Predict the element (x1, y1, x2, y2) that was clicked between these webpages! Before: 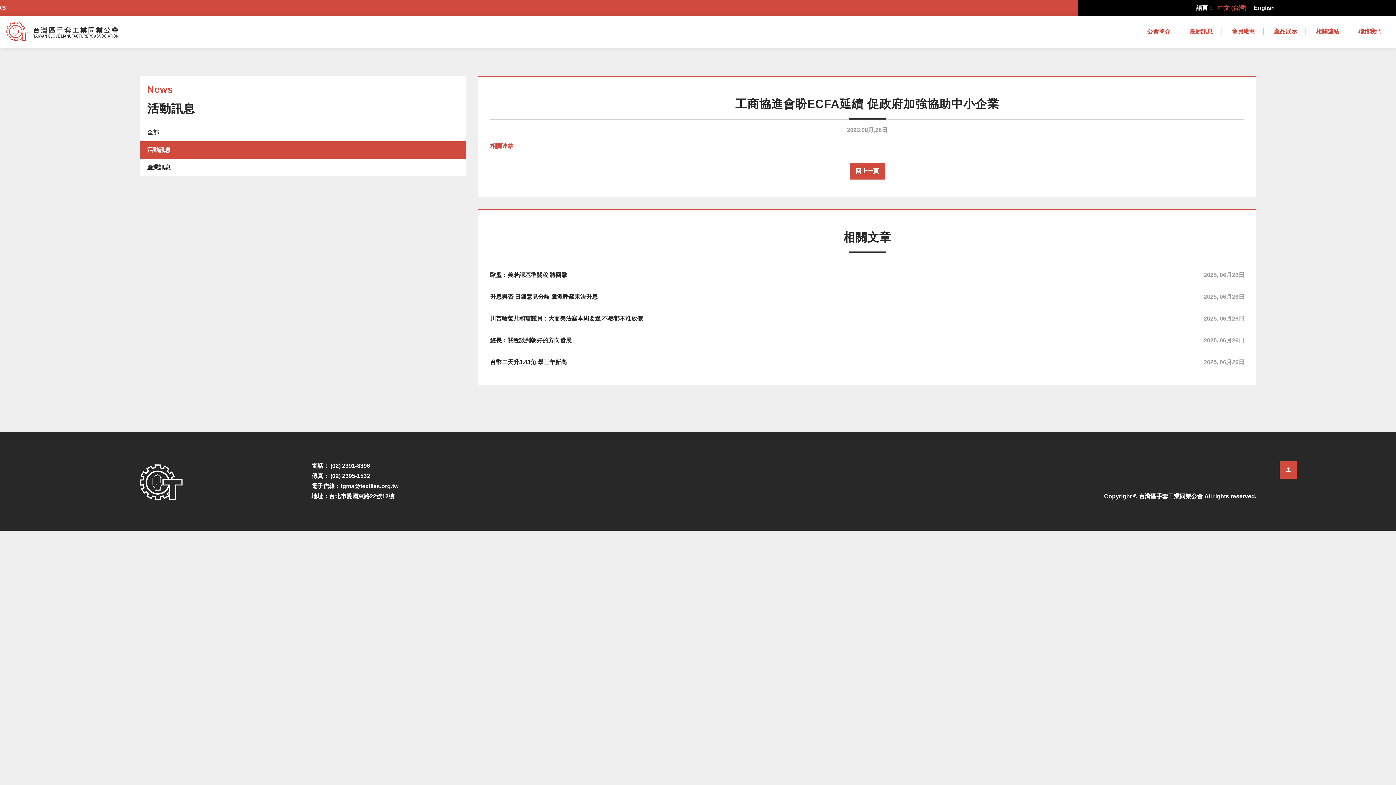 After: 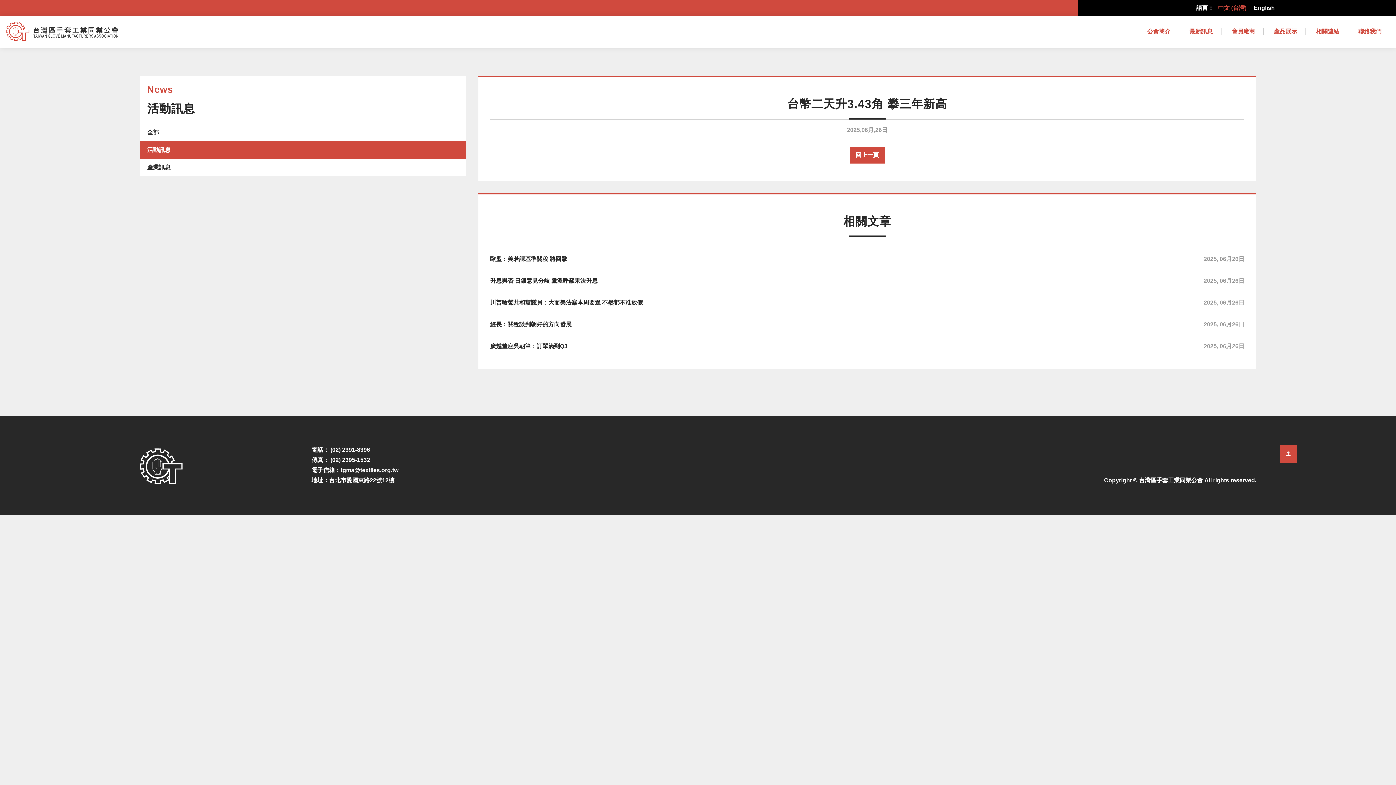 Action: bbox: (490, 351, 1244, 373) label: 台幣二天升3.43角 攀三年新高
2025, 06月26日